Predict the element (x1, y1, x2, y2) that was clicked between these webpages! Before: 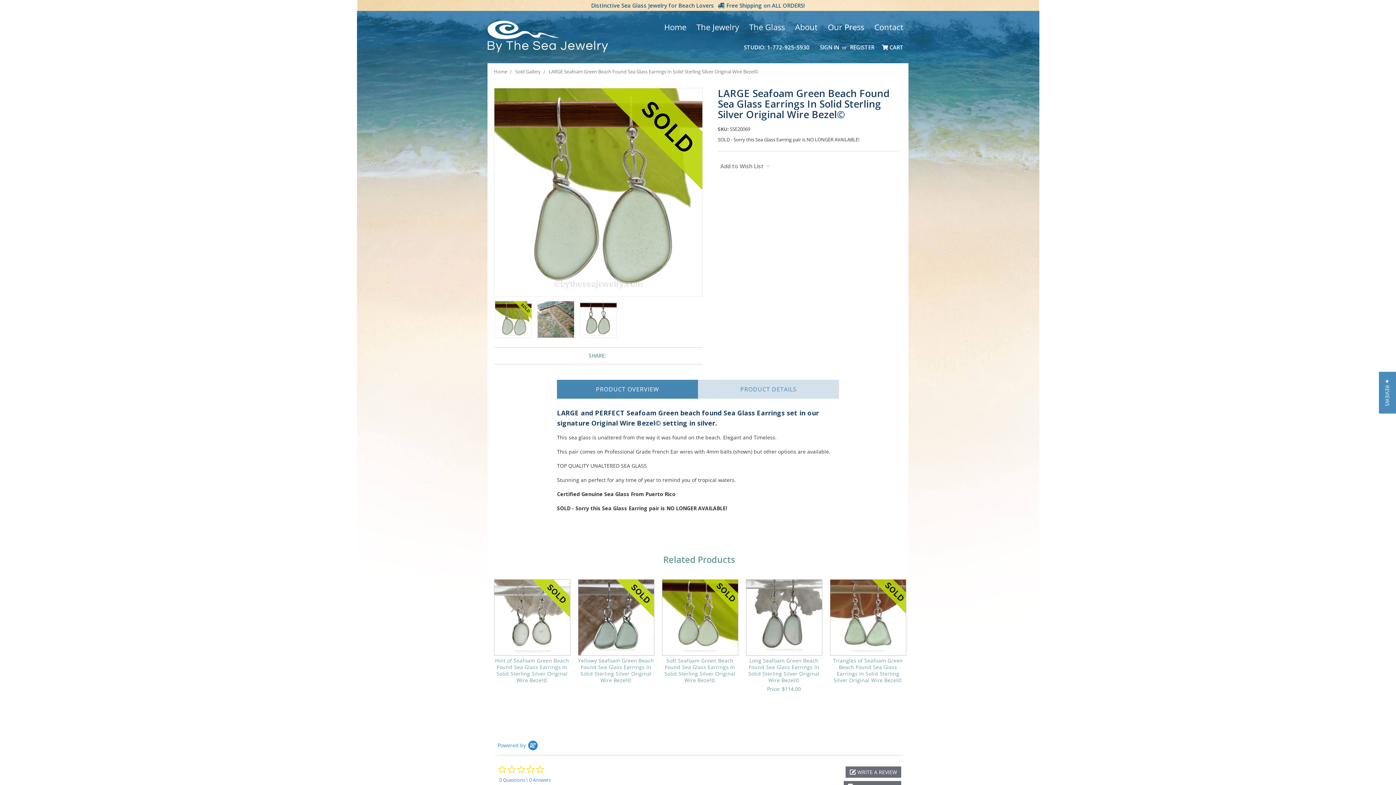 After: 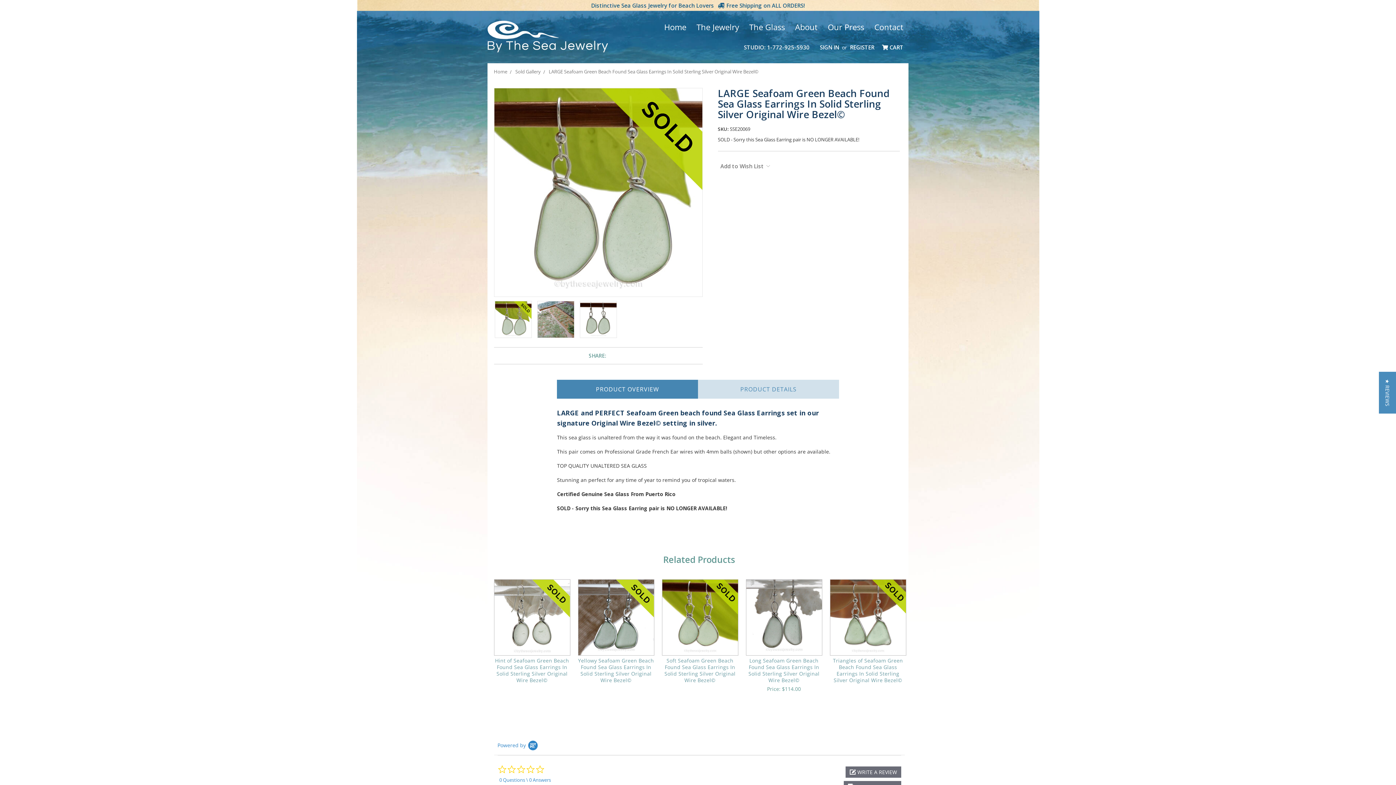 Action: label: STUDIO: 1-772-925-5930 bbox: (738, 40, 814, 53)